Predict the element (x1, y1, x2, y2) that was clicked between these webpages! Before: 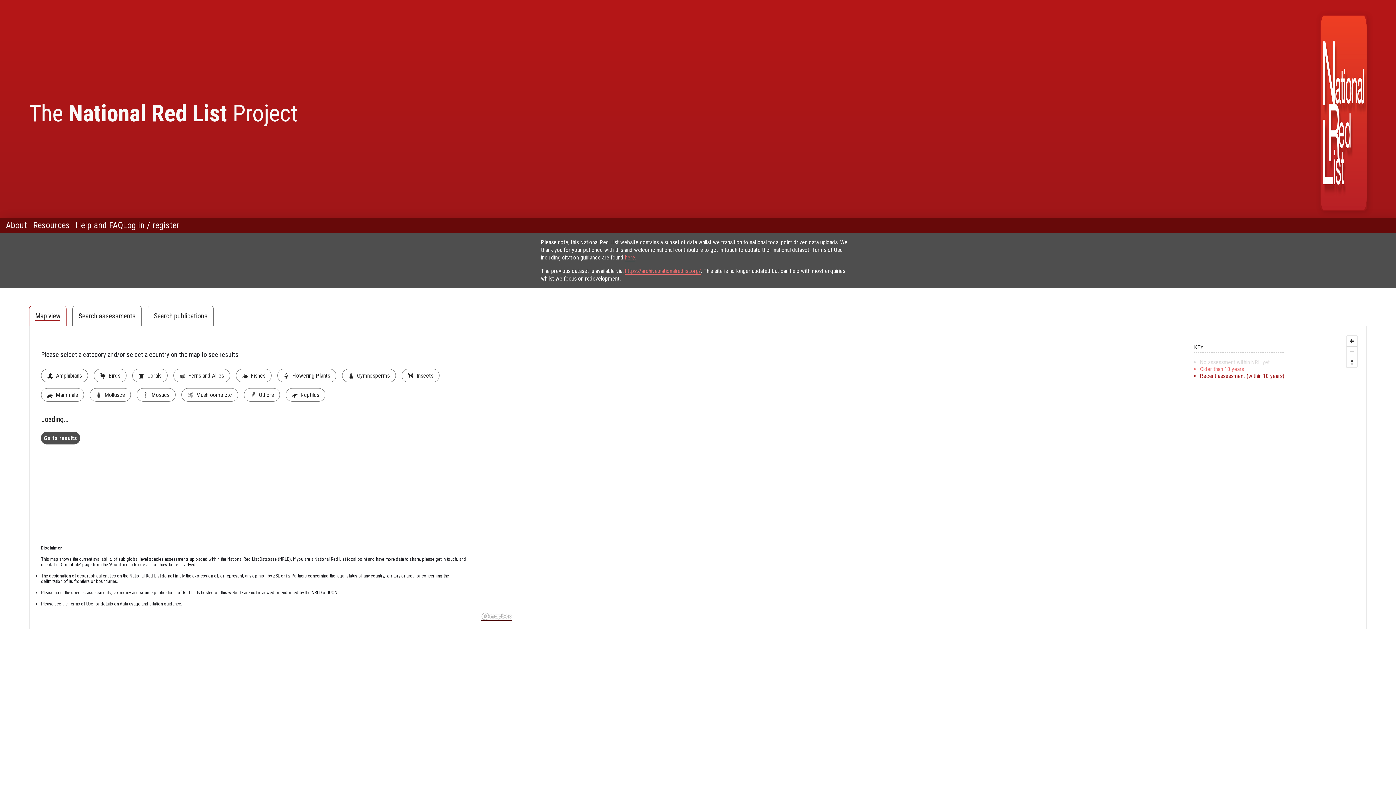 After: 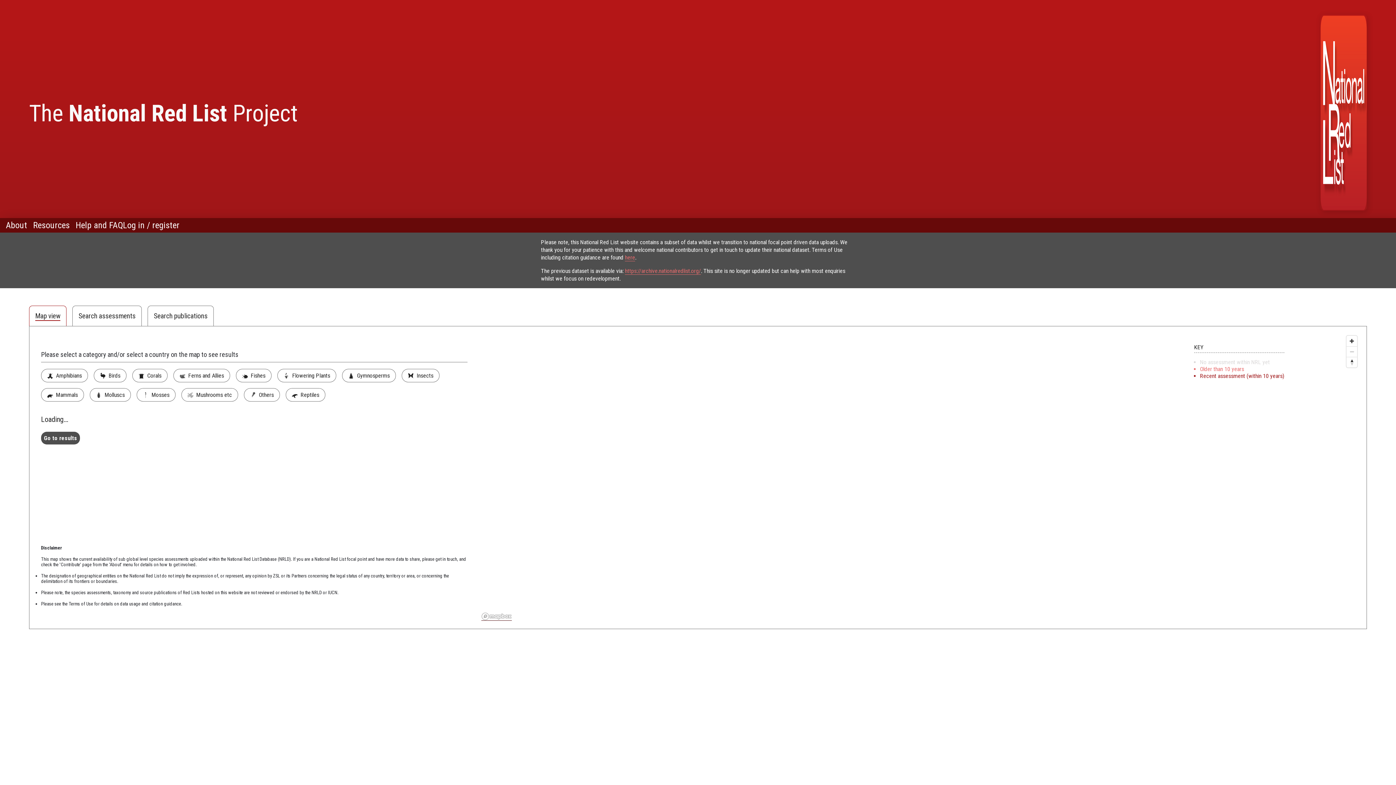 Action: bbox: (35, 312, 60, 321) label: Map view